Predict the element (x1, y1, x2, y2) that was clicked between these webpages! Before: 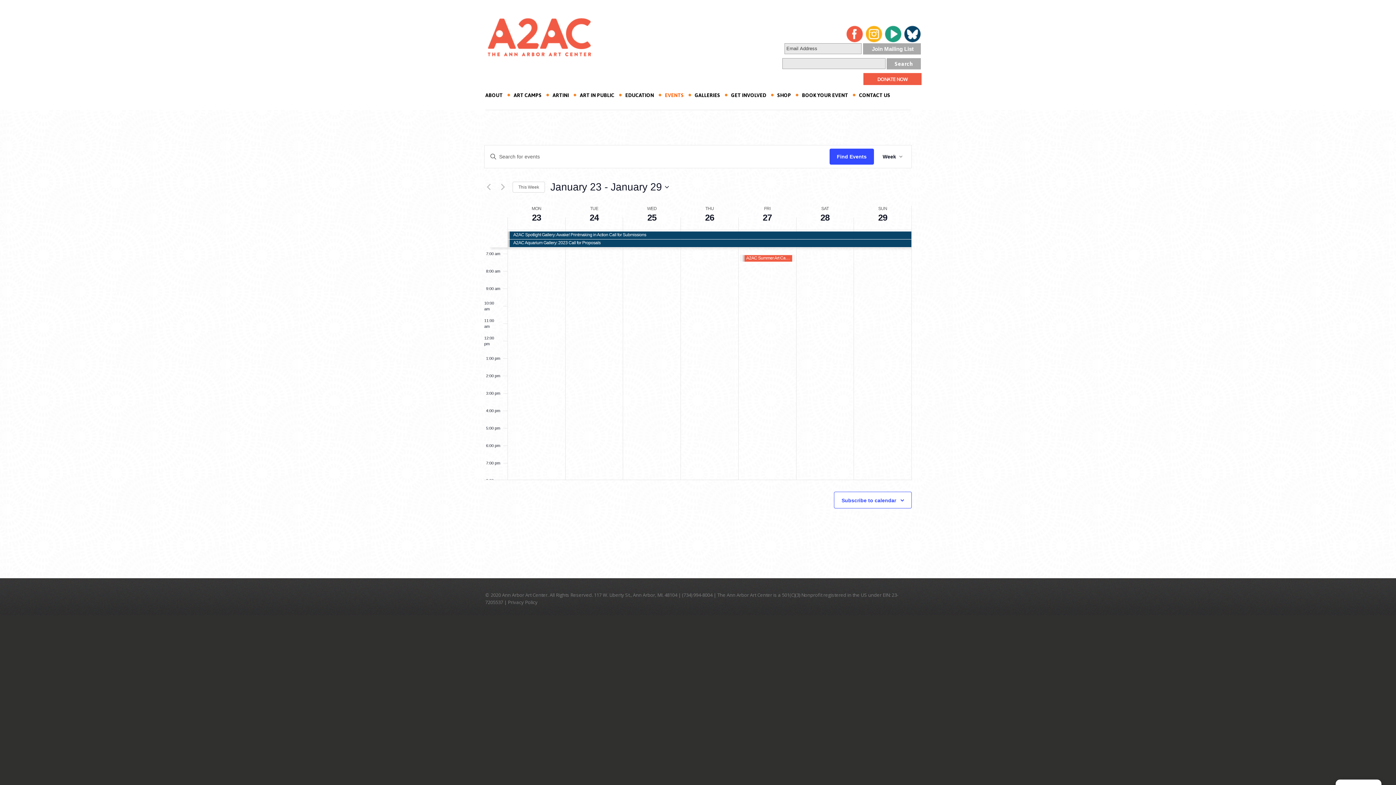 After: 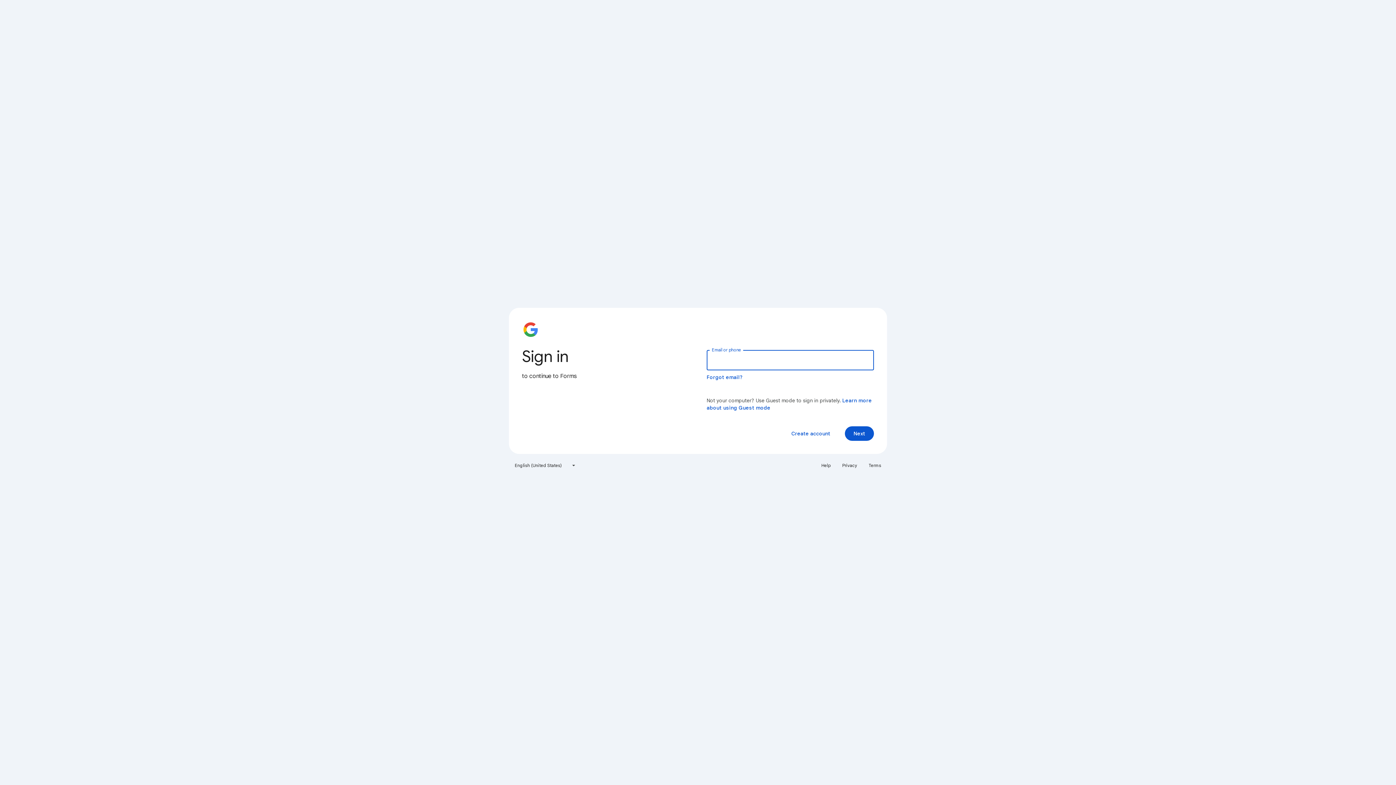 Action: label: A2AC Aquarium Gallery: 2023 Call for Proposals bbox: (508, 239, 565, 246)